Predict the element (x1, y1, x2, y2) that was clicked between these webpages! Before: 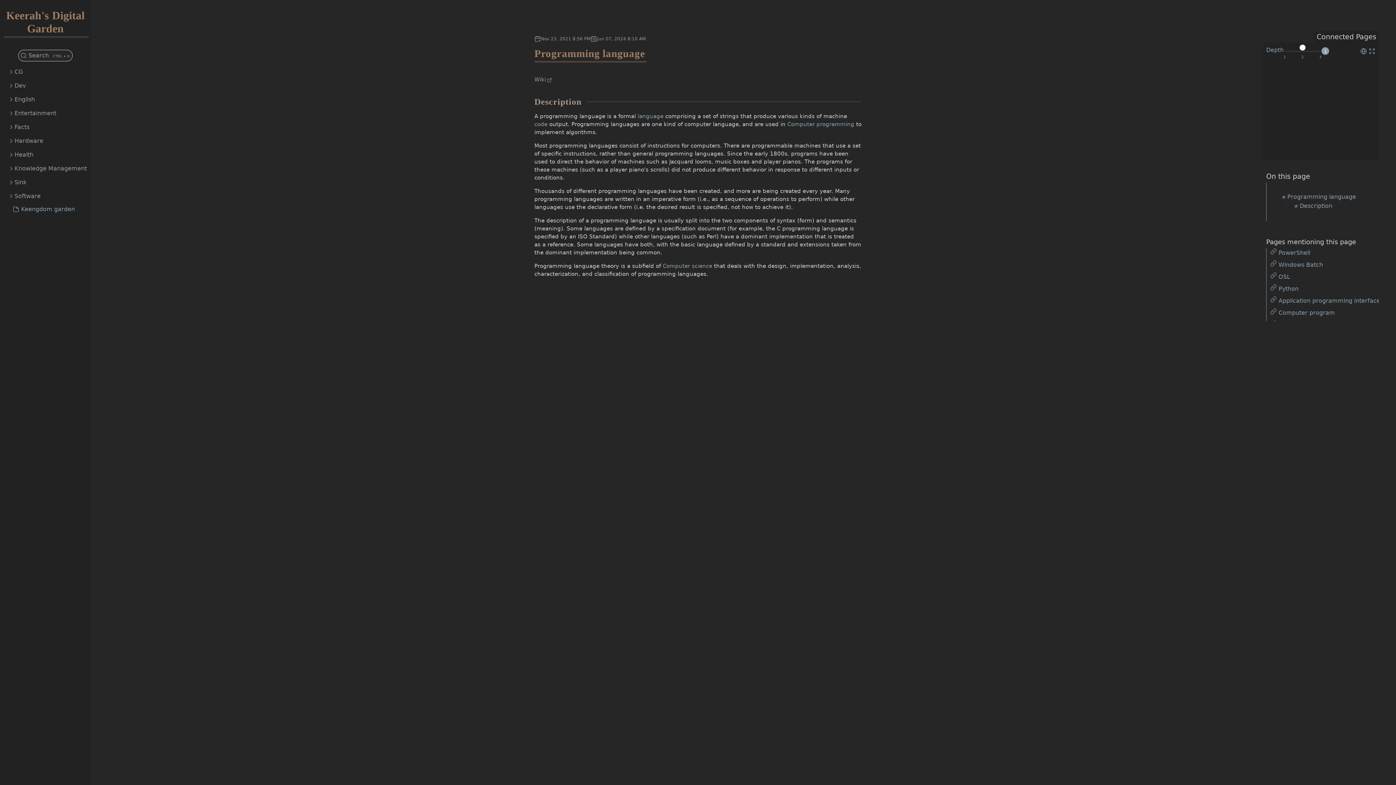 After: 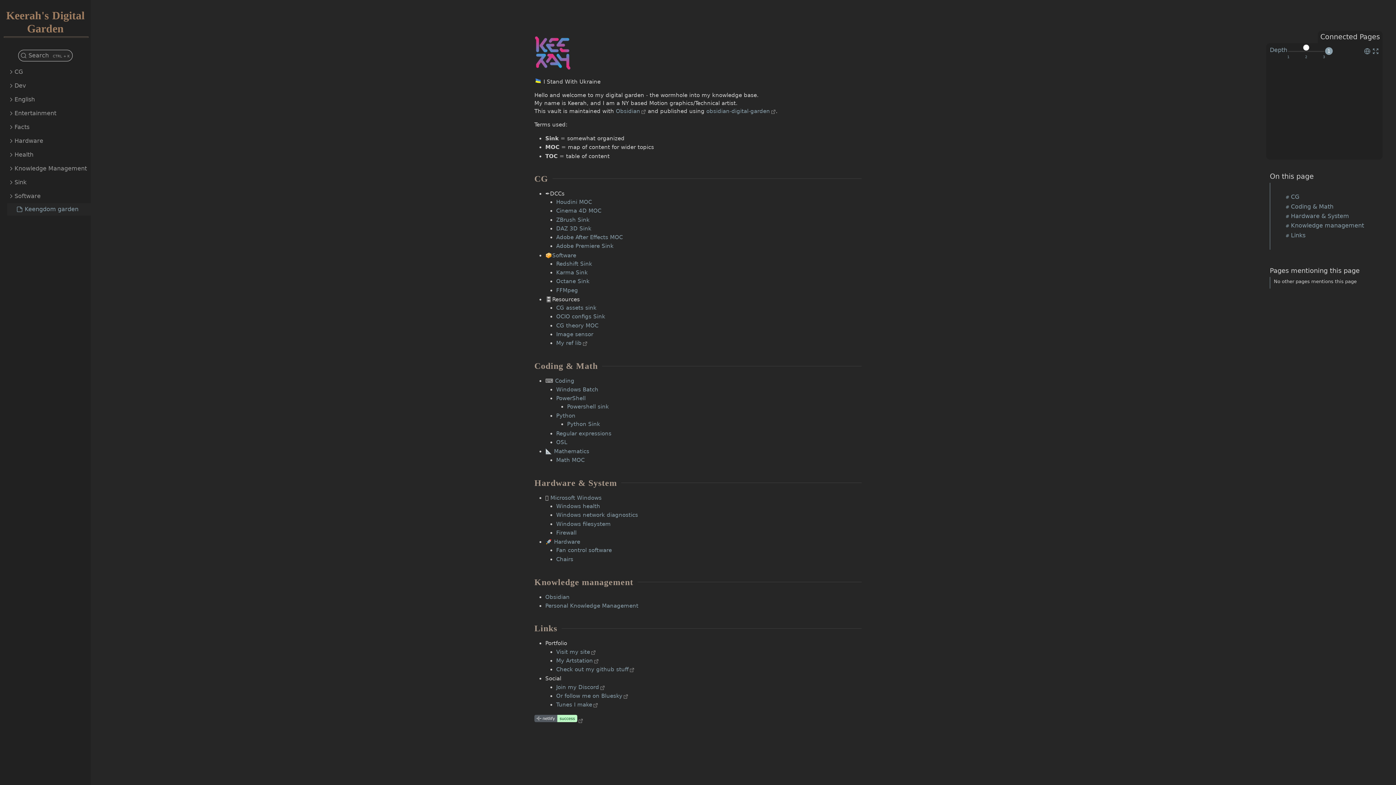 Action: label: Keengdom garden bbox: (21, 205, 74, 213)